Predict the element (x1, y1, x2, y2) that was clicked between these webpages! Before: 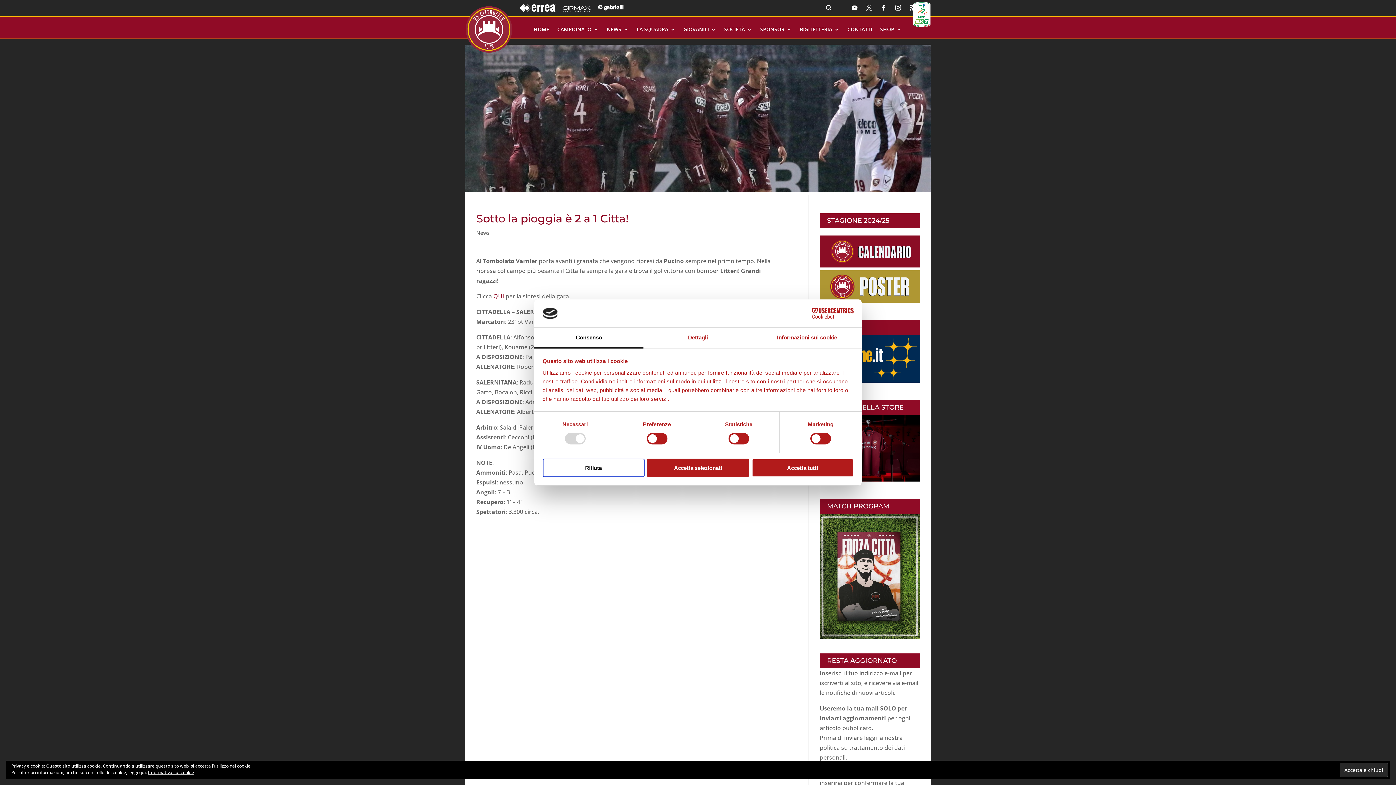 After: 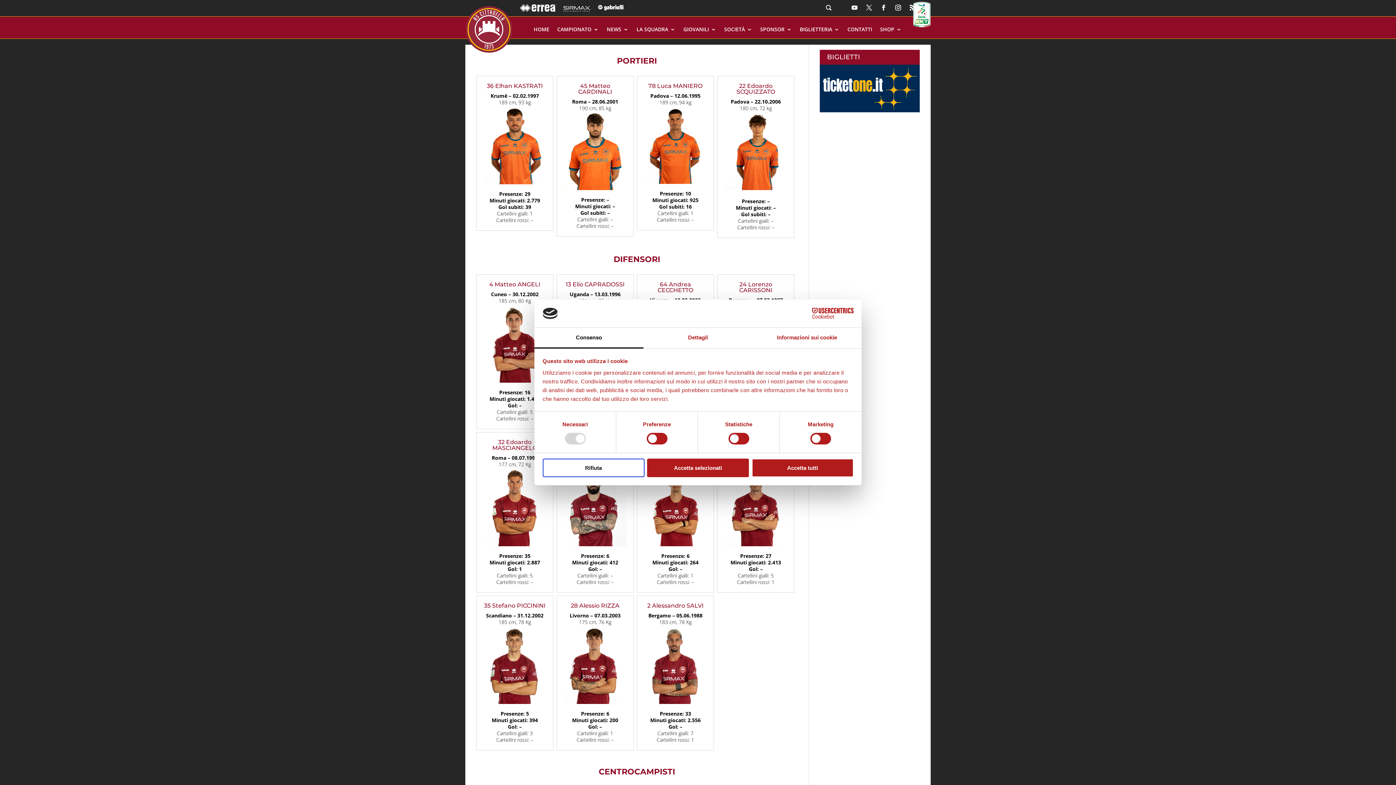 Action: label: LA SQUADRA bbox: (636, 27, 675, 35)